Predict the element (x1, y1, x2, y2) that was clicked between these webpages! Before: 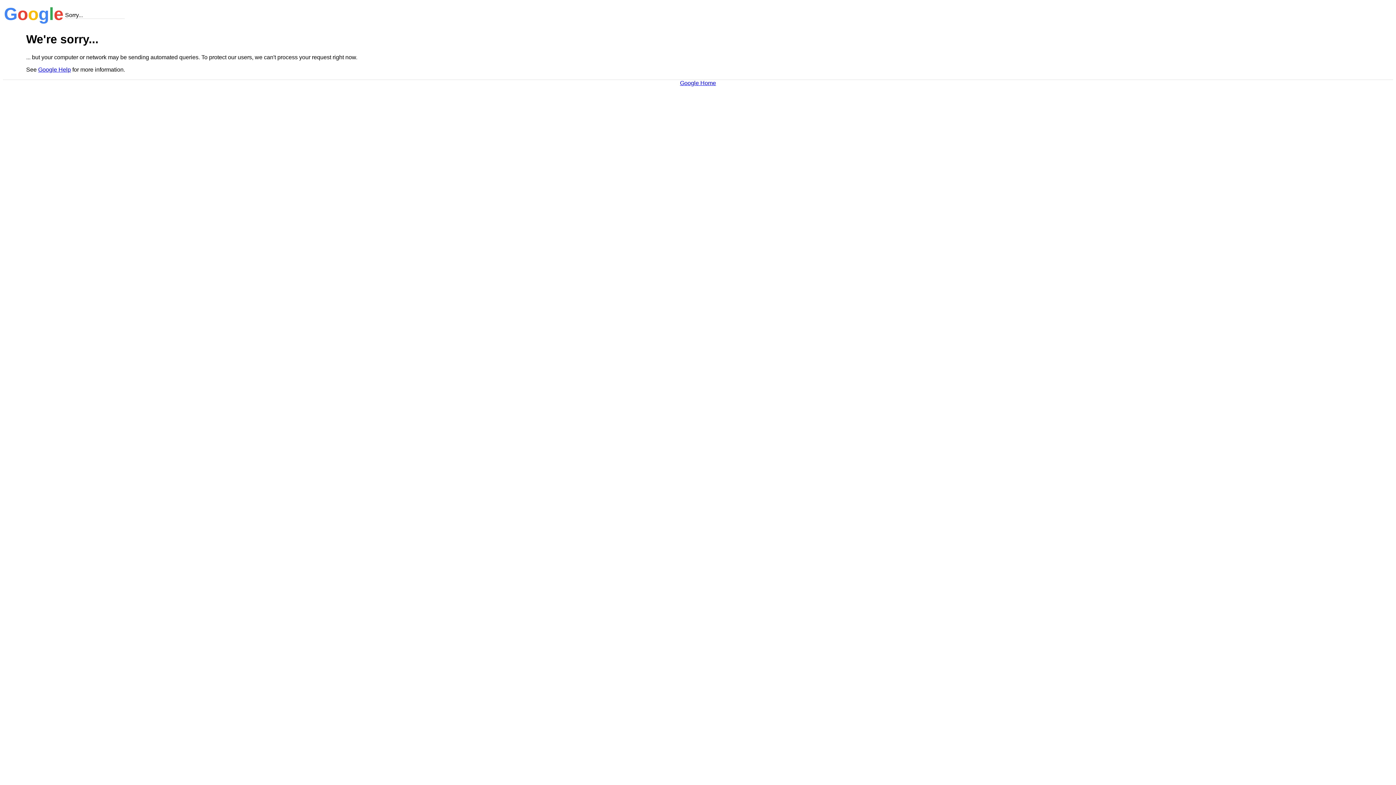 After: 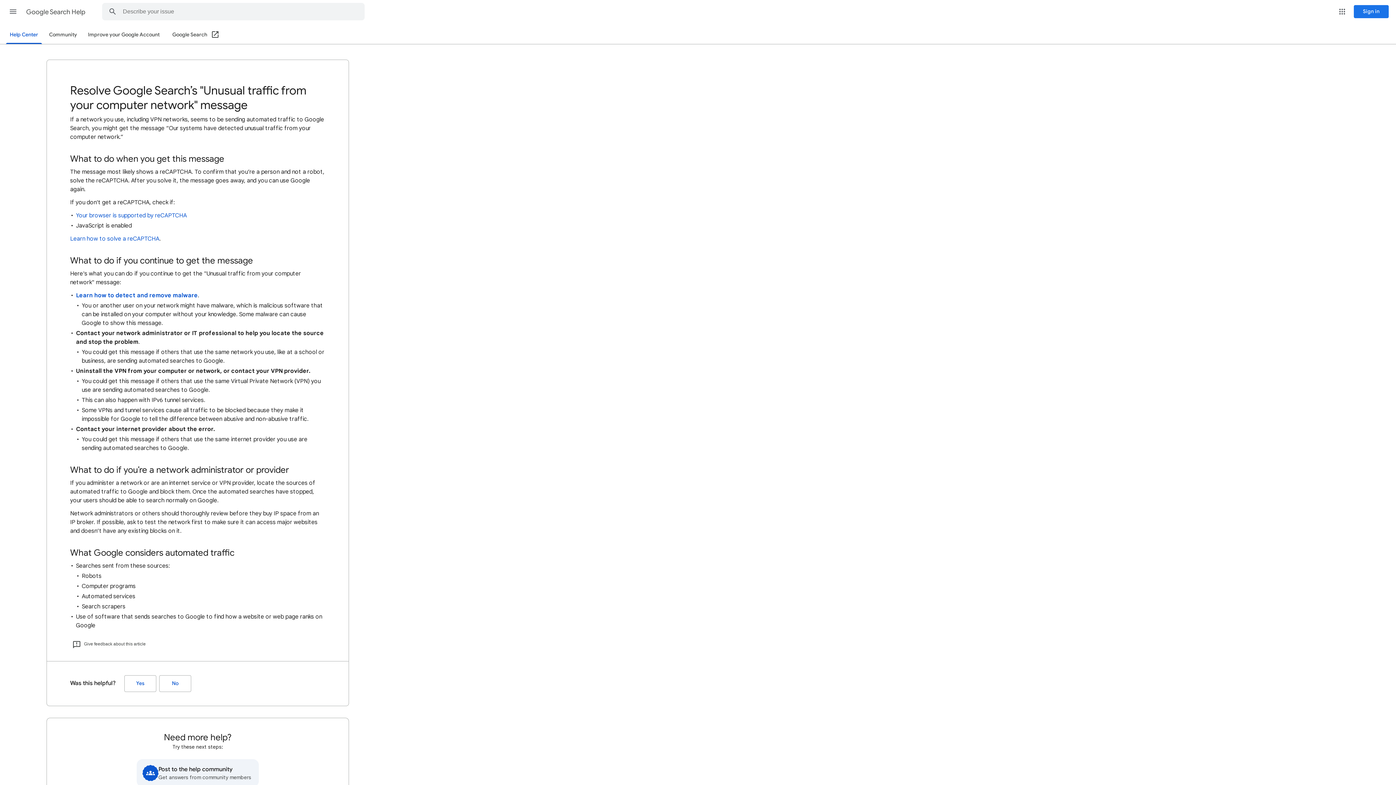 Action: label: Google Help bbox: (38, 66, 70, 72)